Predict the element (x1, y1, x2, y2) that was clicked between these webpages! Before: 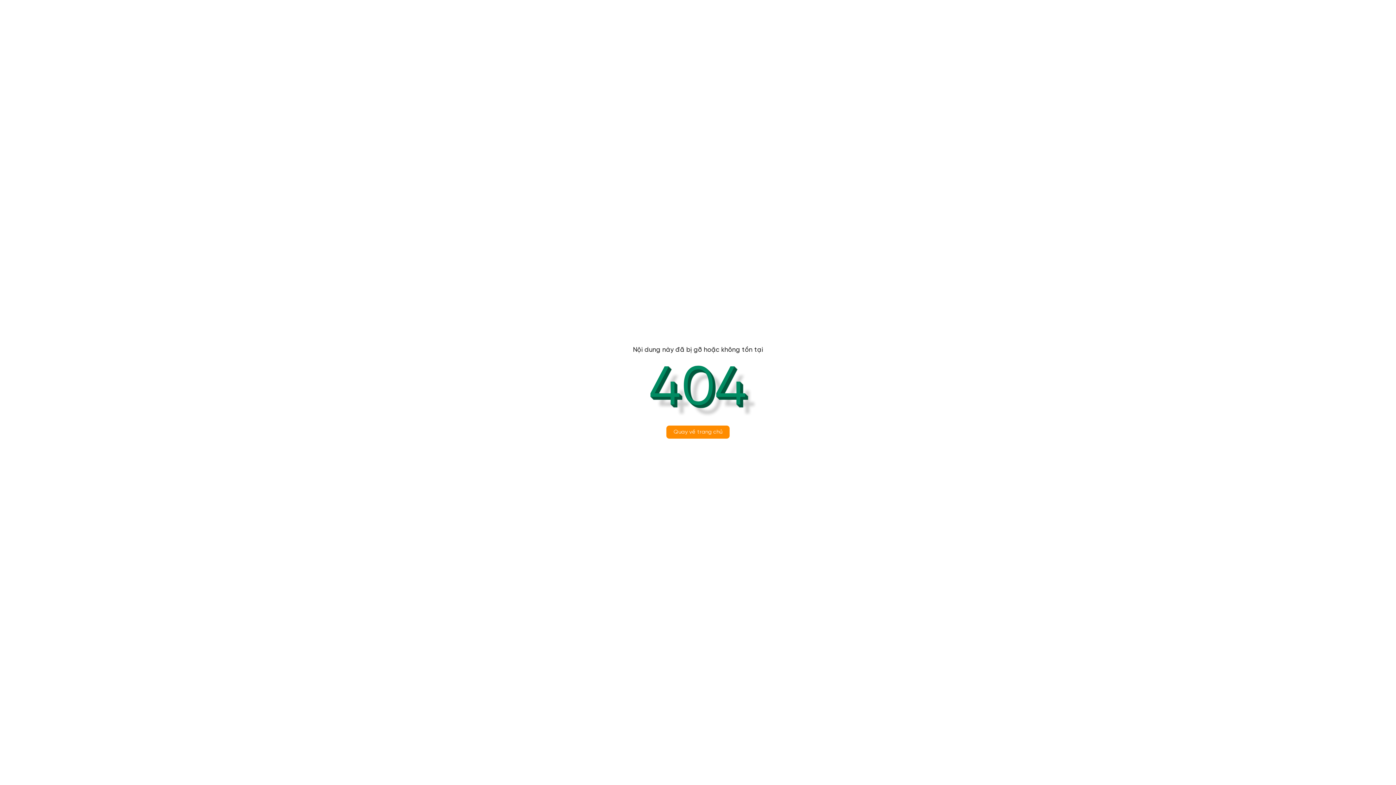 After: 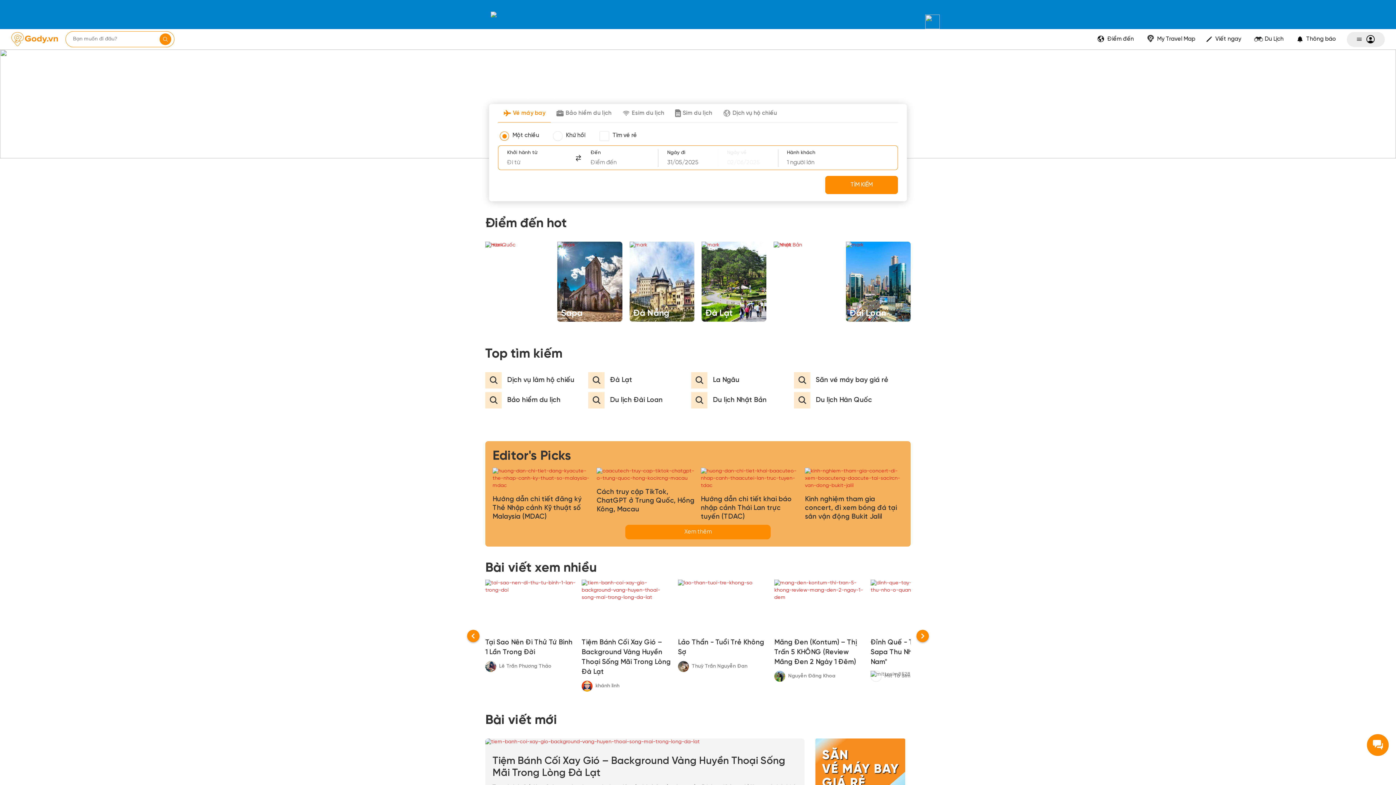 Action: label: Quay về trang chủ bbox: (666, 425, 729, 438)